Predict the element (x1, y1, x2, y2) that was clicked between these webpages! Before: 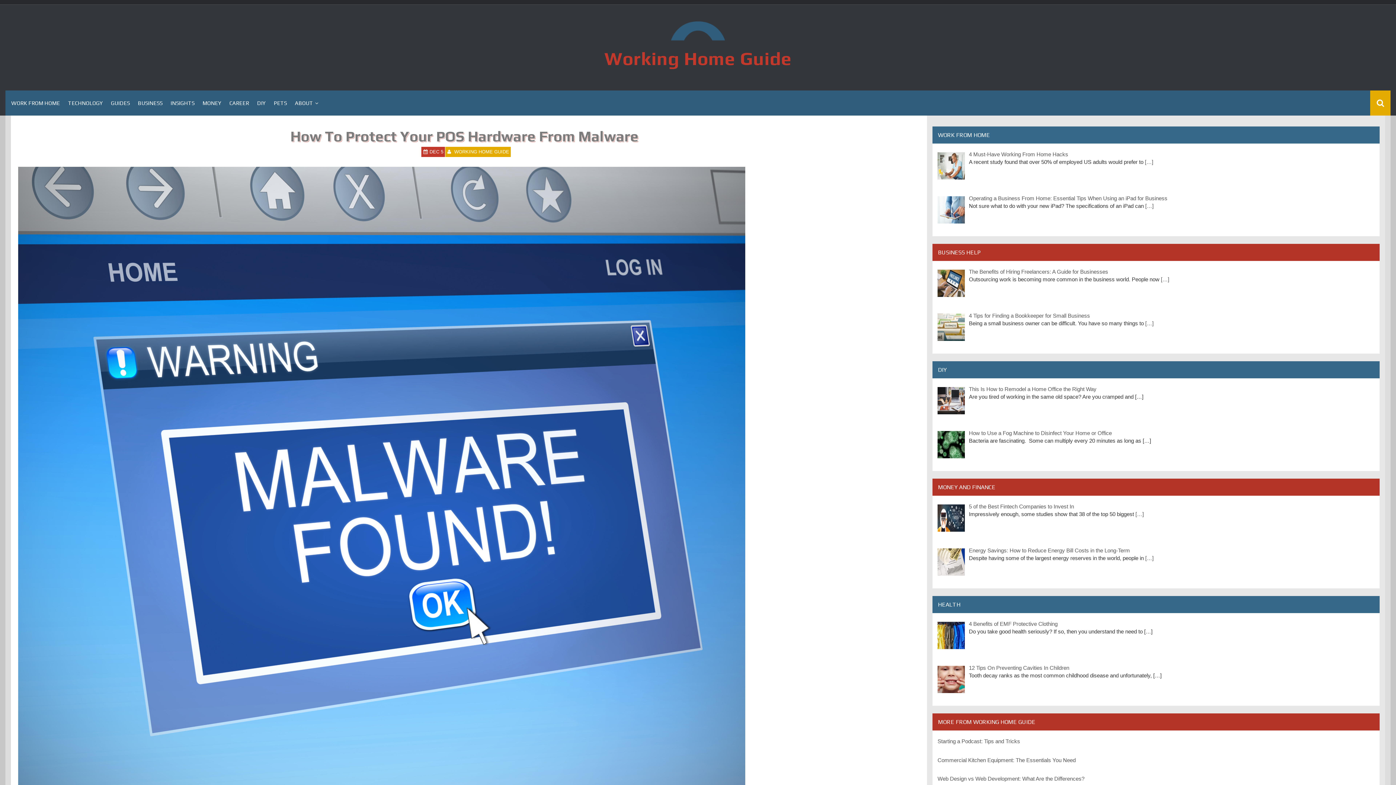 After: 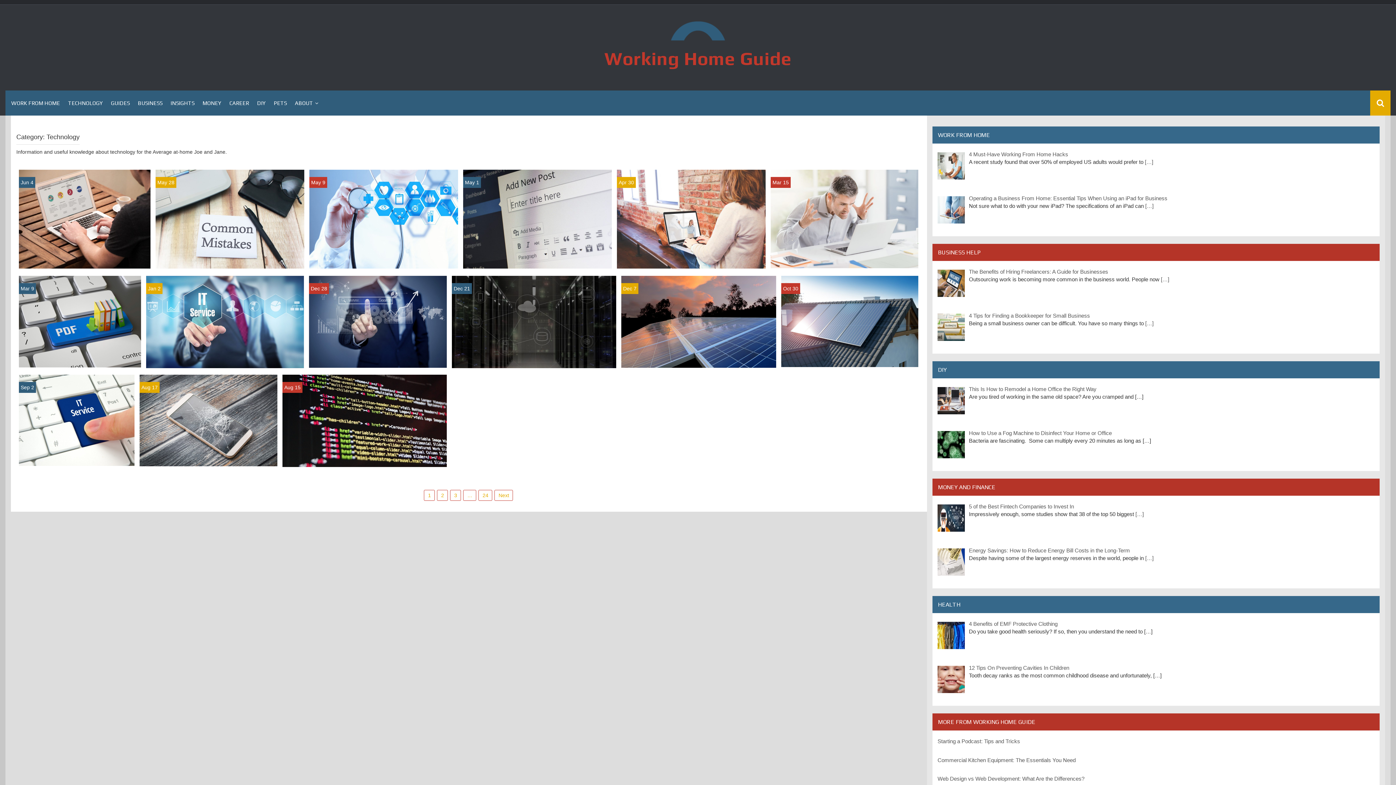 Action: bbox: (64, 93, 106, 113) label: TECHNOLOGY